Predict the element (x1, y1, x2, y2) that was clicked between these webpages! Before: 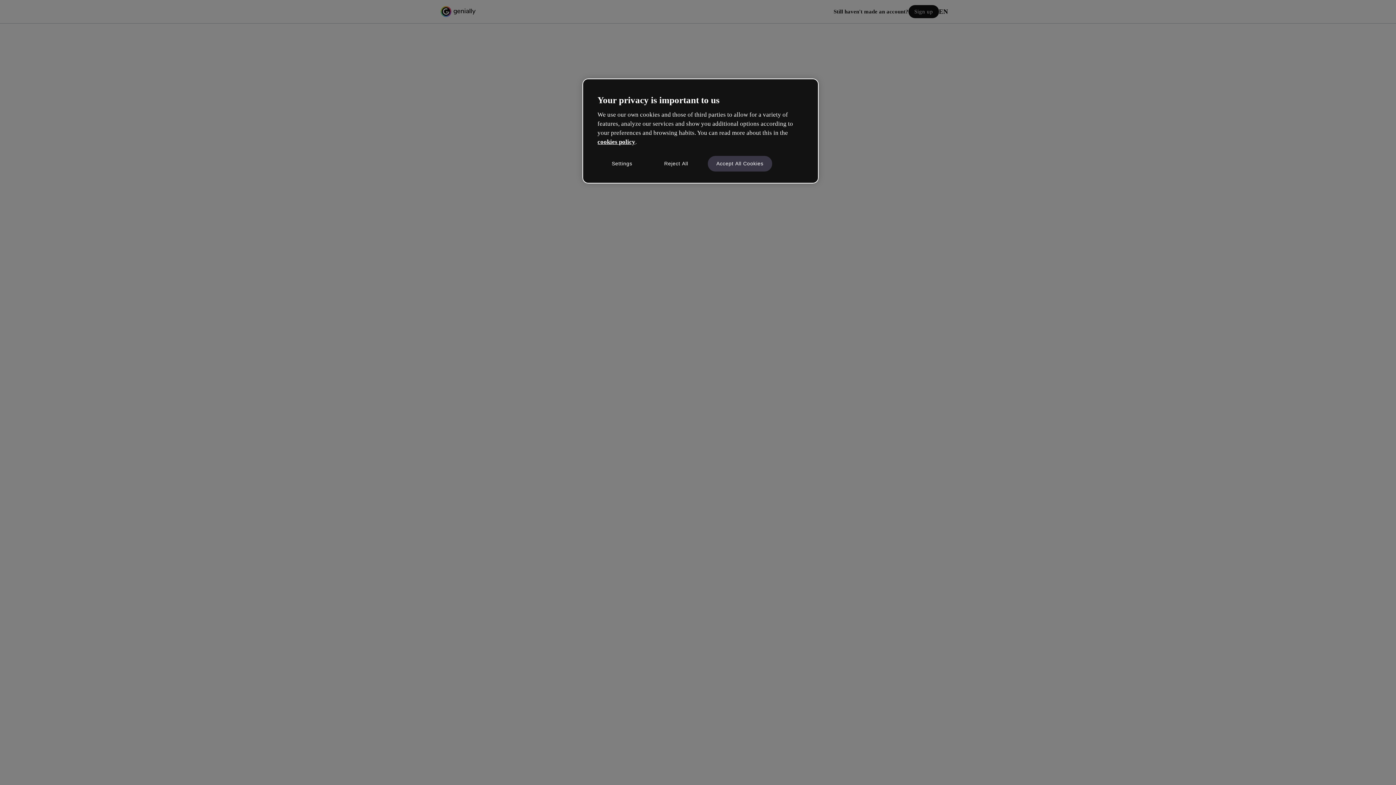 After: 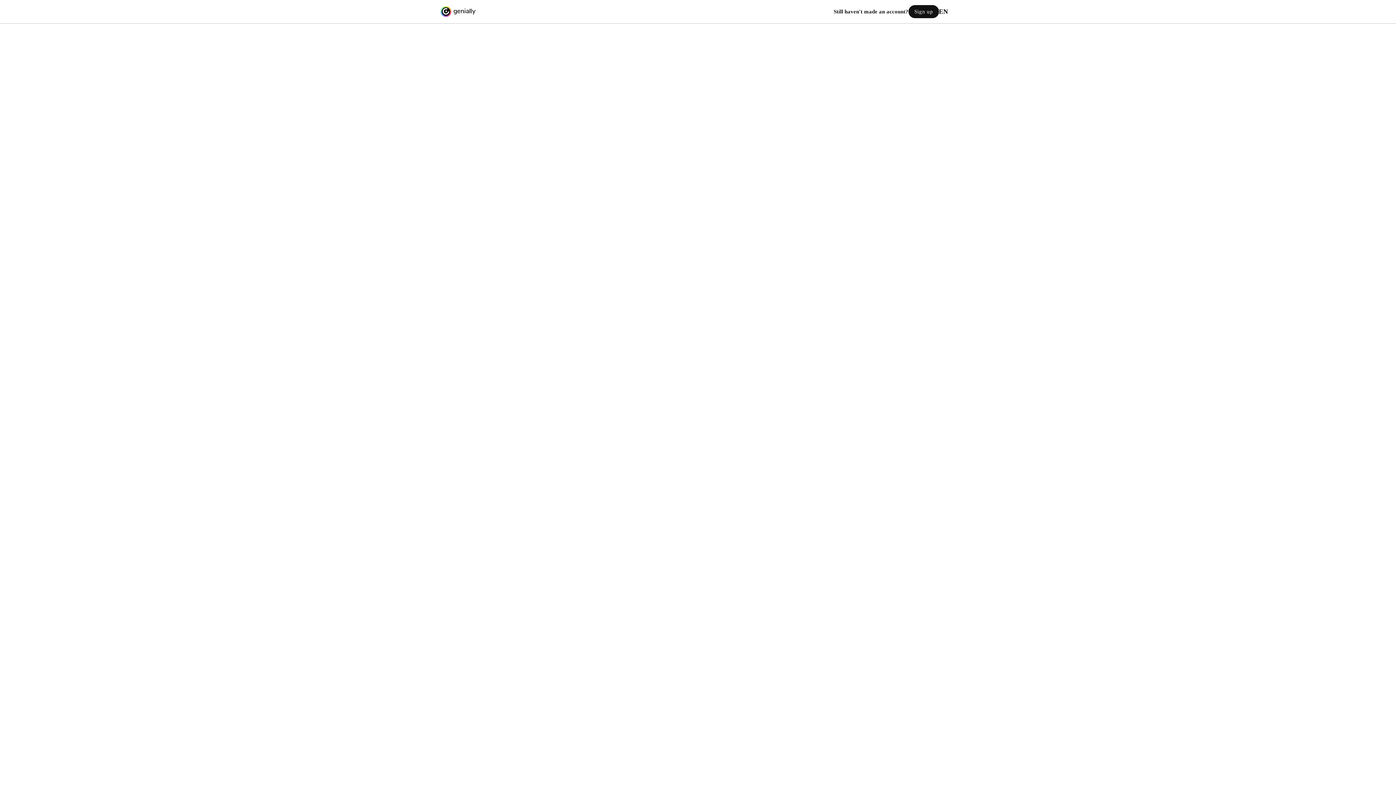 Action: bbox: (651, 155, 700, 171) label: Reject All